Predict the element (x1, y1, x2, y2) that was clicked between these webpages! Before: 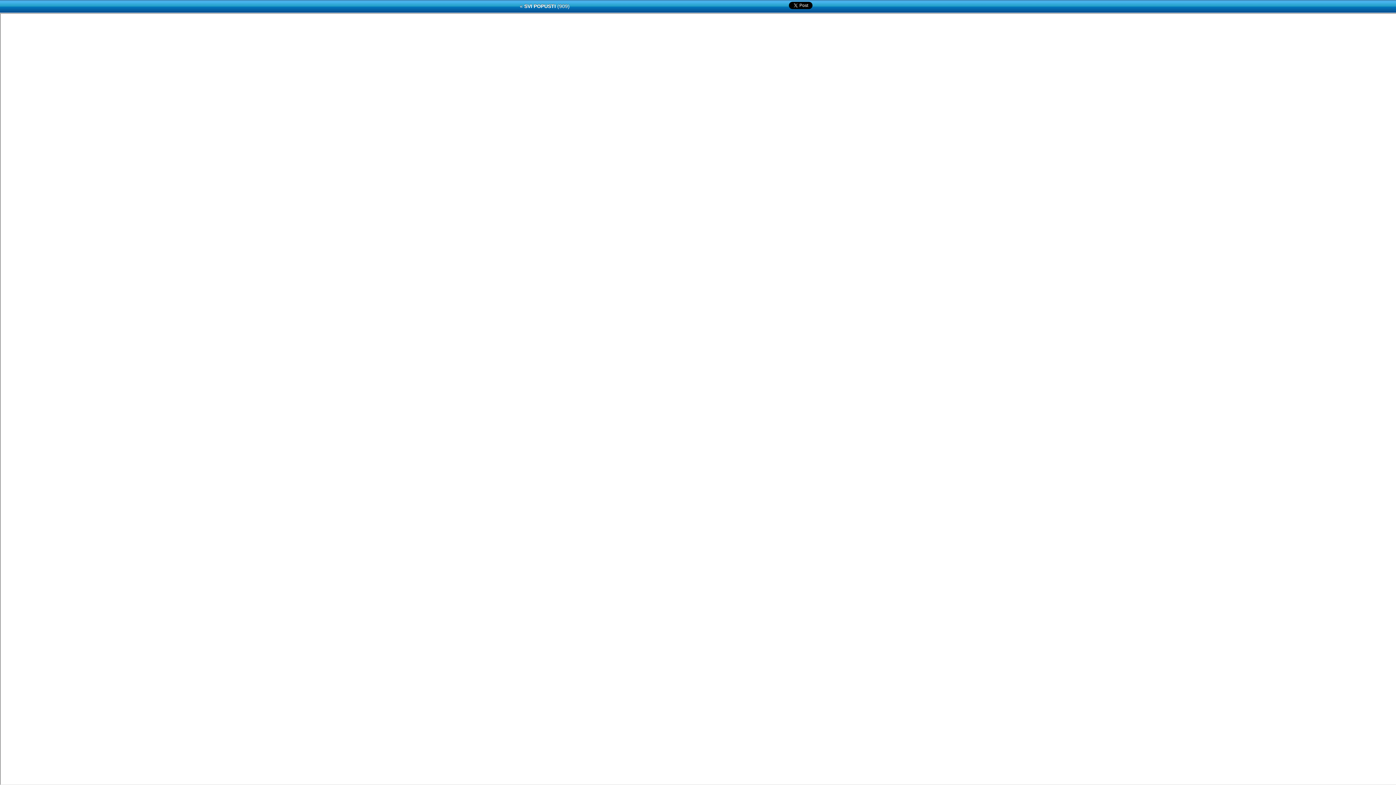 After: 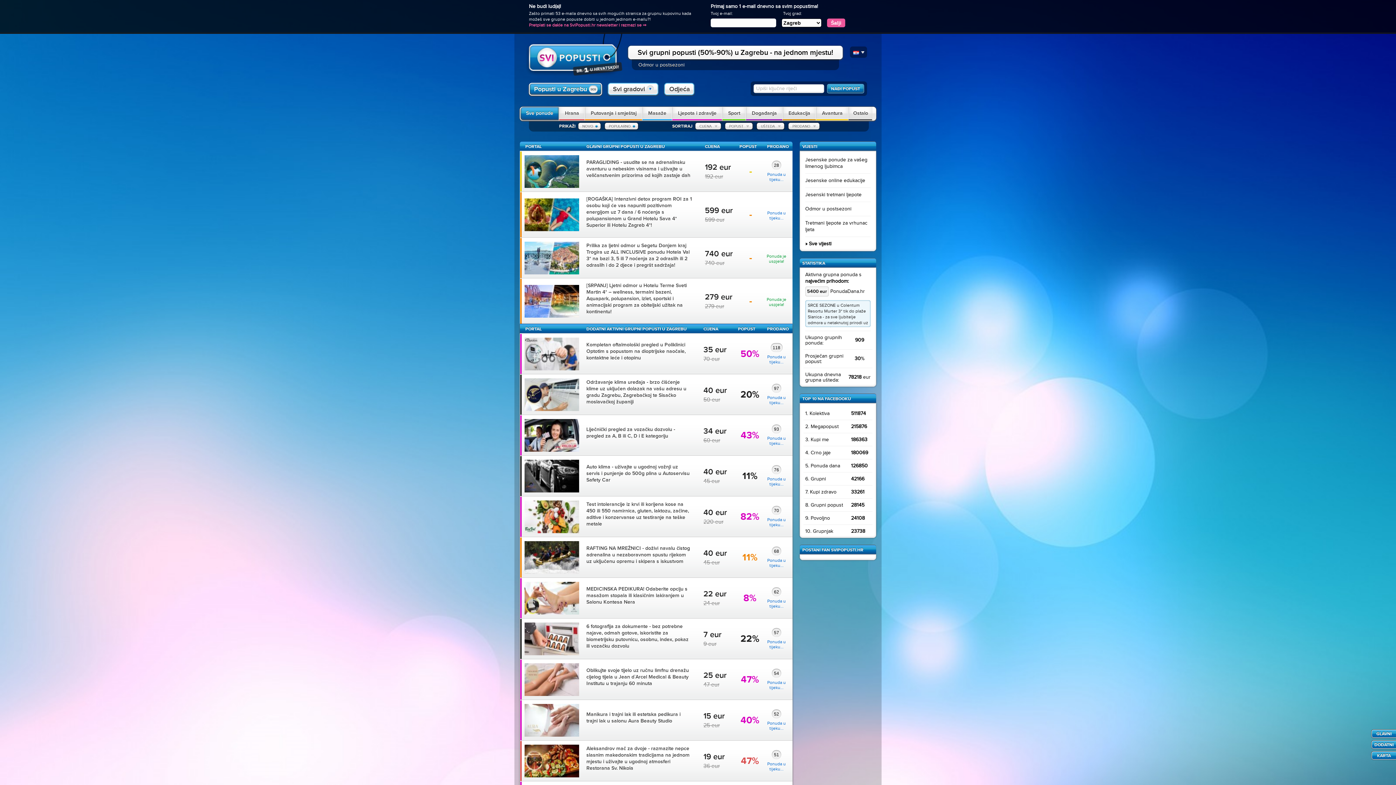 Action: bbox: (520, 3, 569, 9) label: « SVI POPUSTI (909)